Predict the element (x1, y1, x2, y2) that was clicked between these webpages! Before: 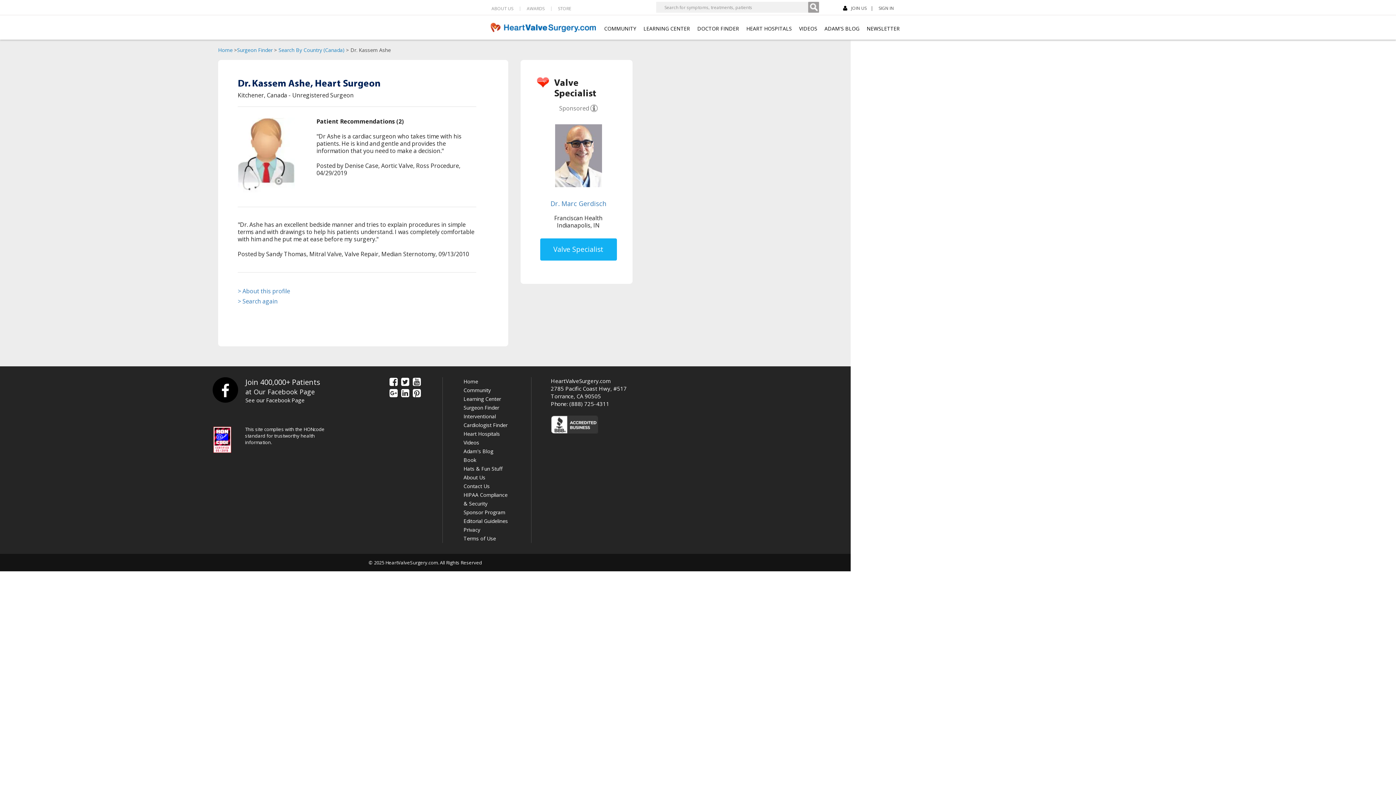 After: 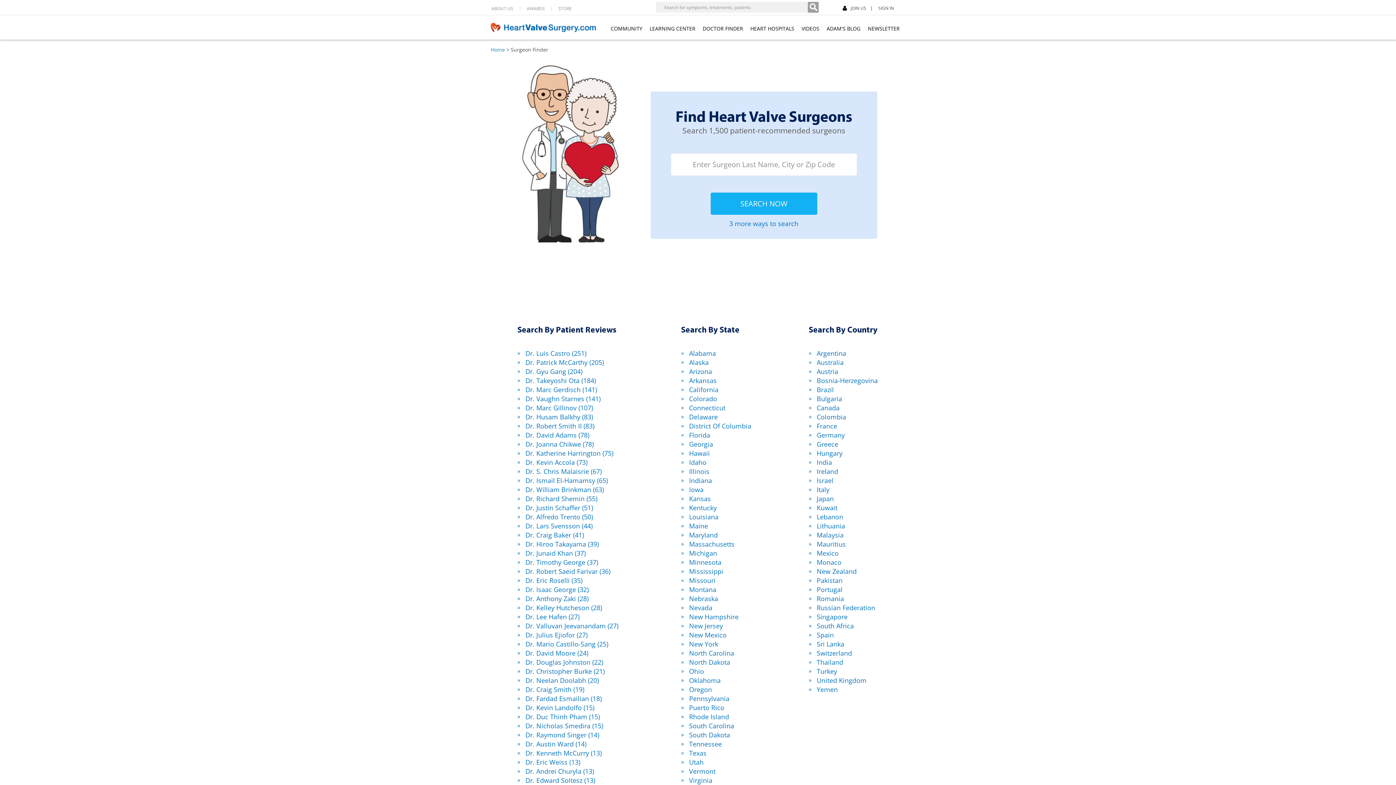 Action: label: > Search again bbox: (237, 297, 476, 305)